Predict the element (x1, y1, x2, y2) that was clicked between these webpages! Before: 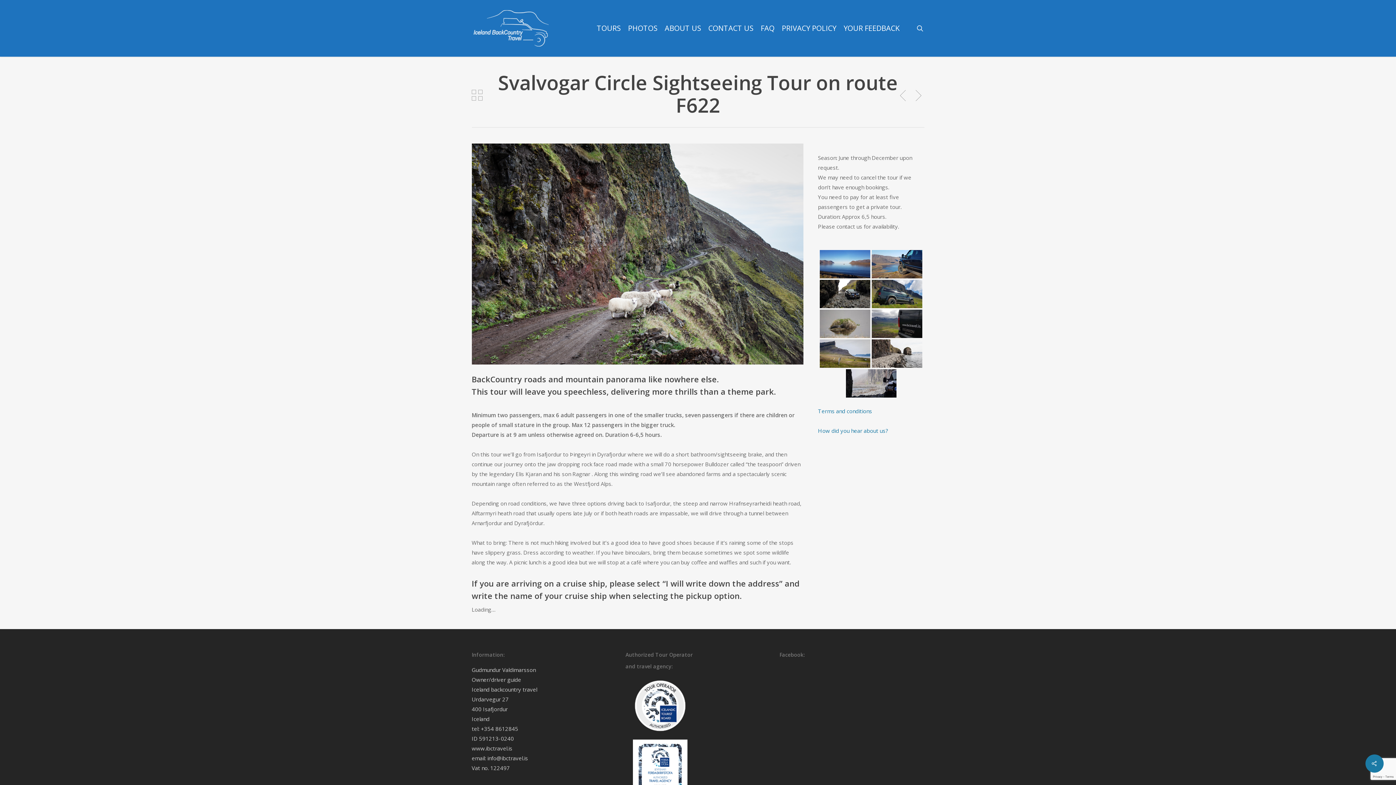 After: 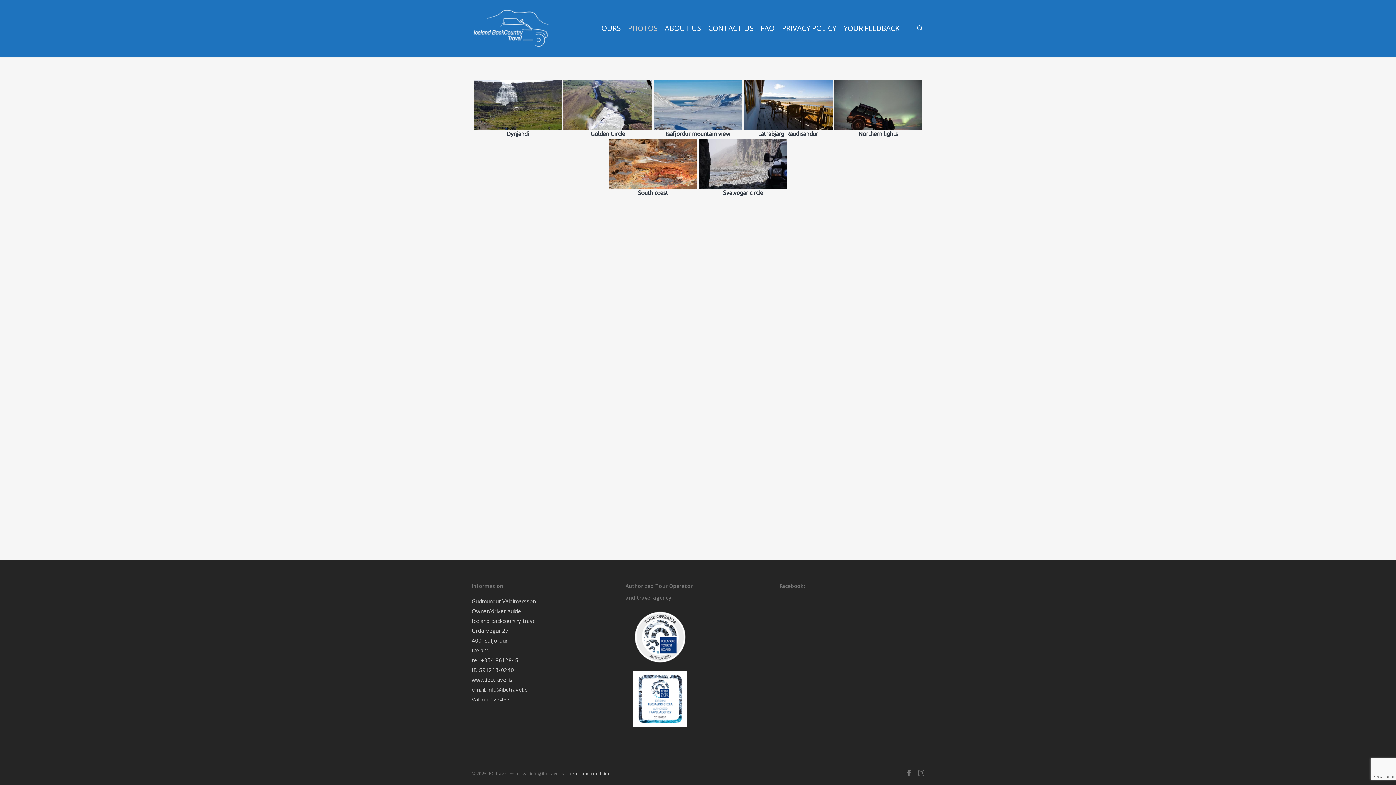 Action: label: PHOTOS bbox: (624, 23, 661, 33)